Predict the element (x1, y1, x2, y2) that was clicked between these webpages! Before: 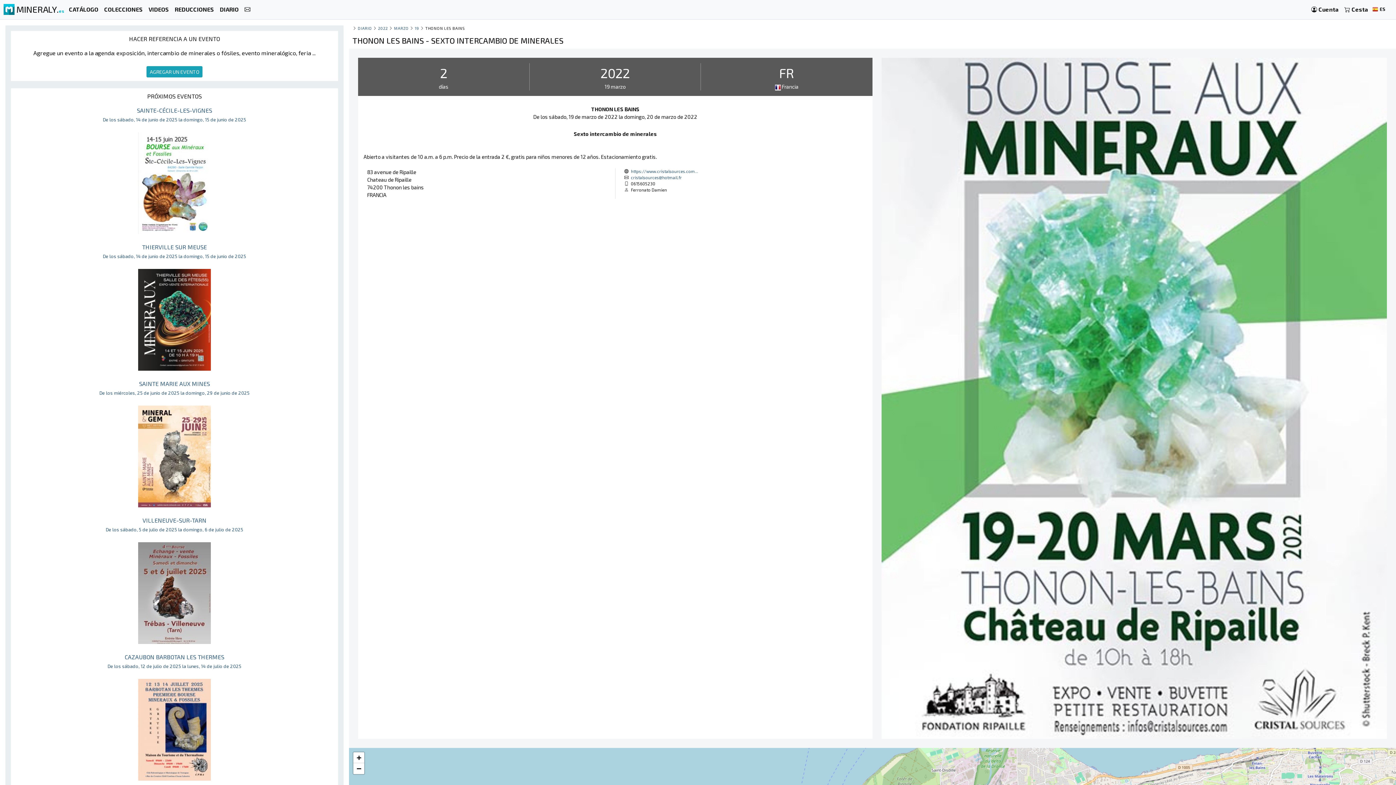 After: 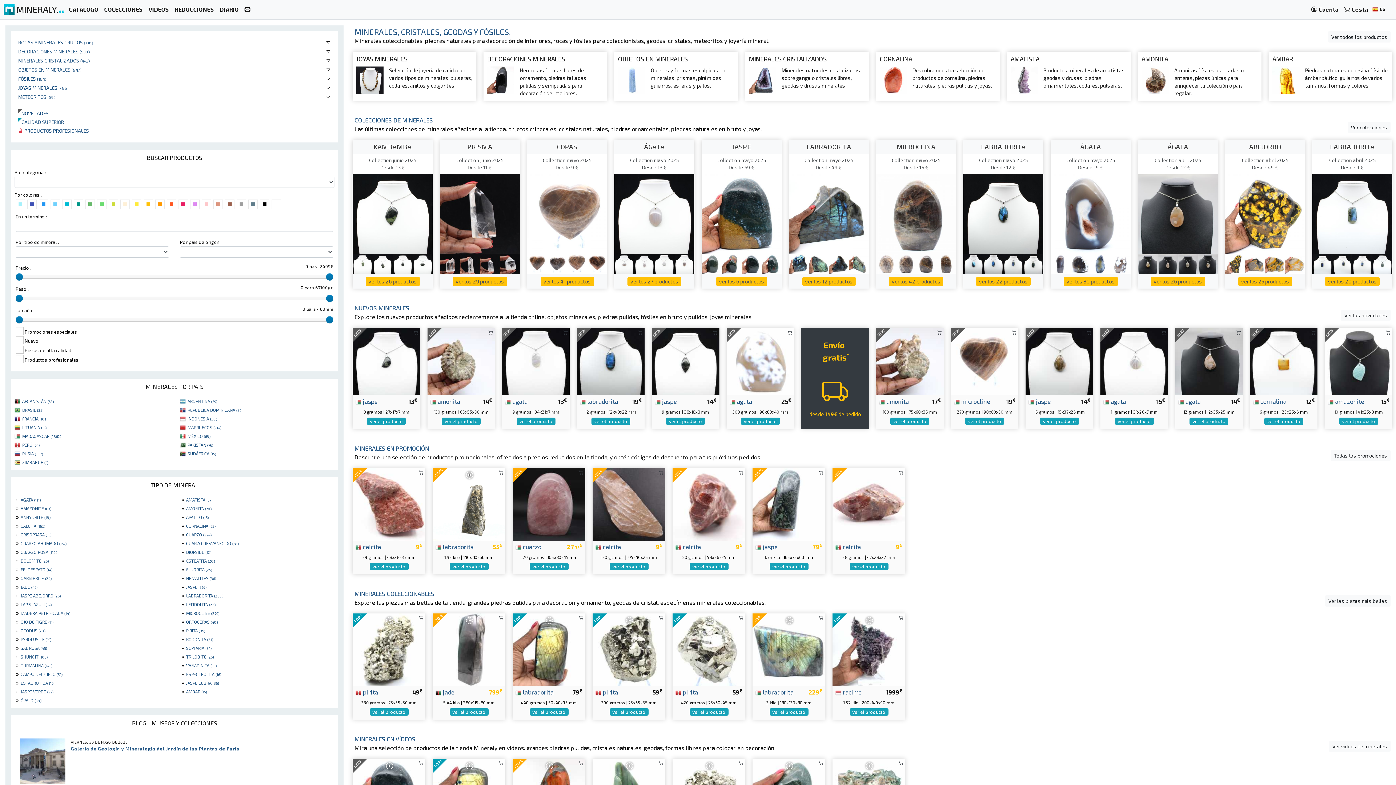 Action: bbox: (3, 2, 64, 17) label:  MINERALY.es